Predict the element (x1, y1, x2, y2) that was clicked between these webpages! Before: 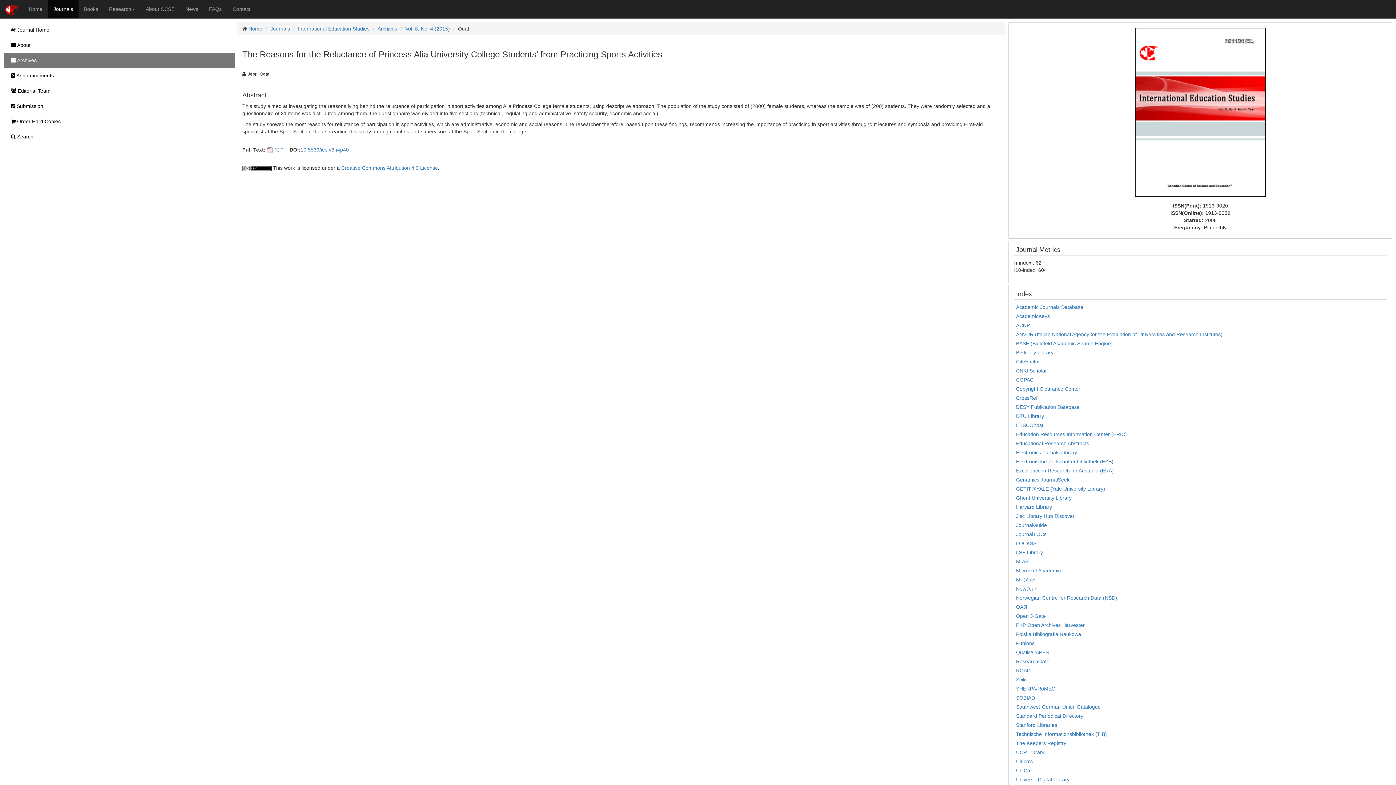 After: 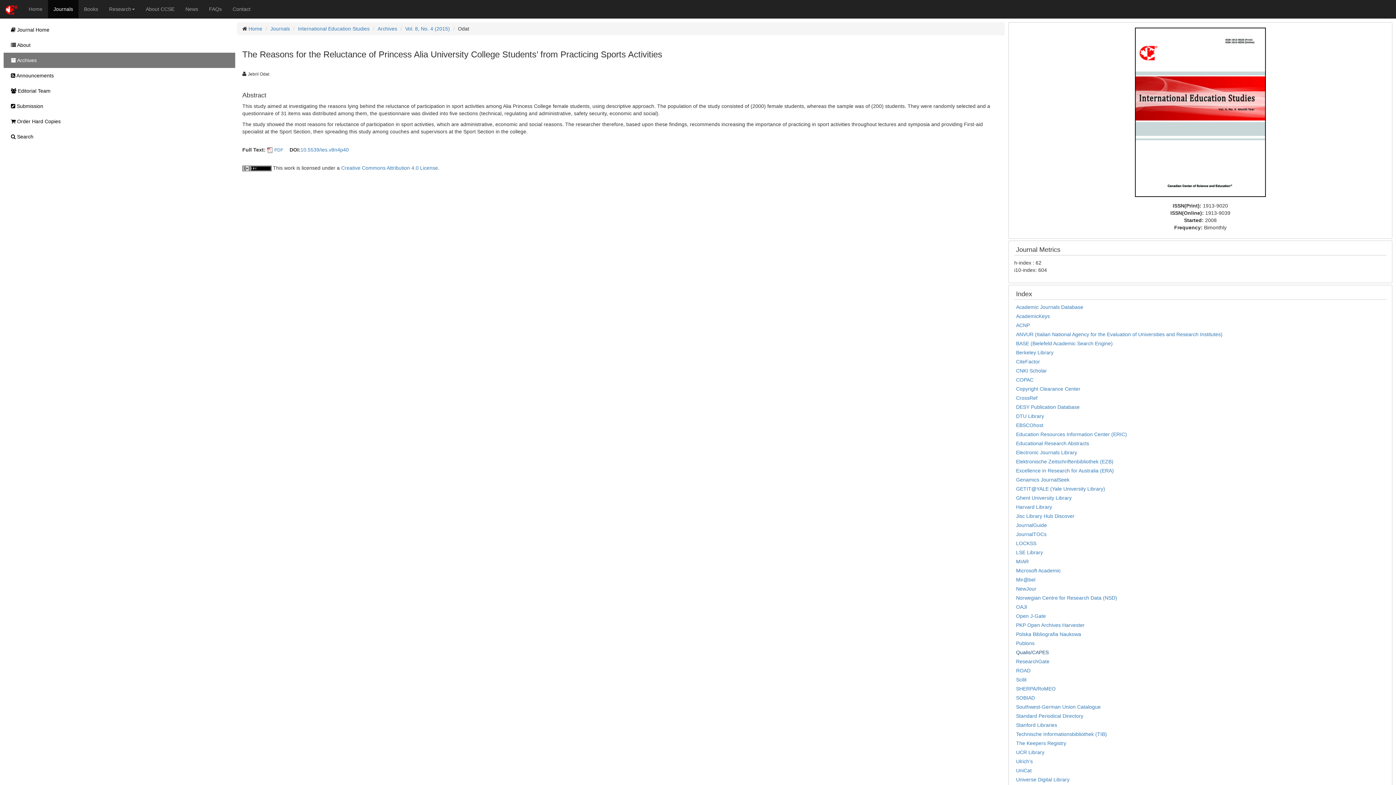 Action: bbox: (1016, 649, 1049, 655) label: Qualis/CAPES